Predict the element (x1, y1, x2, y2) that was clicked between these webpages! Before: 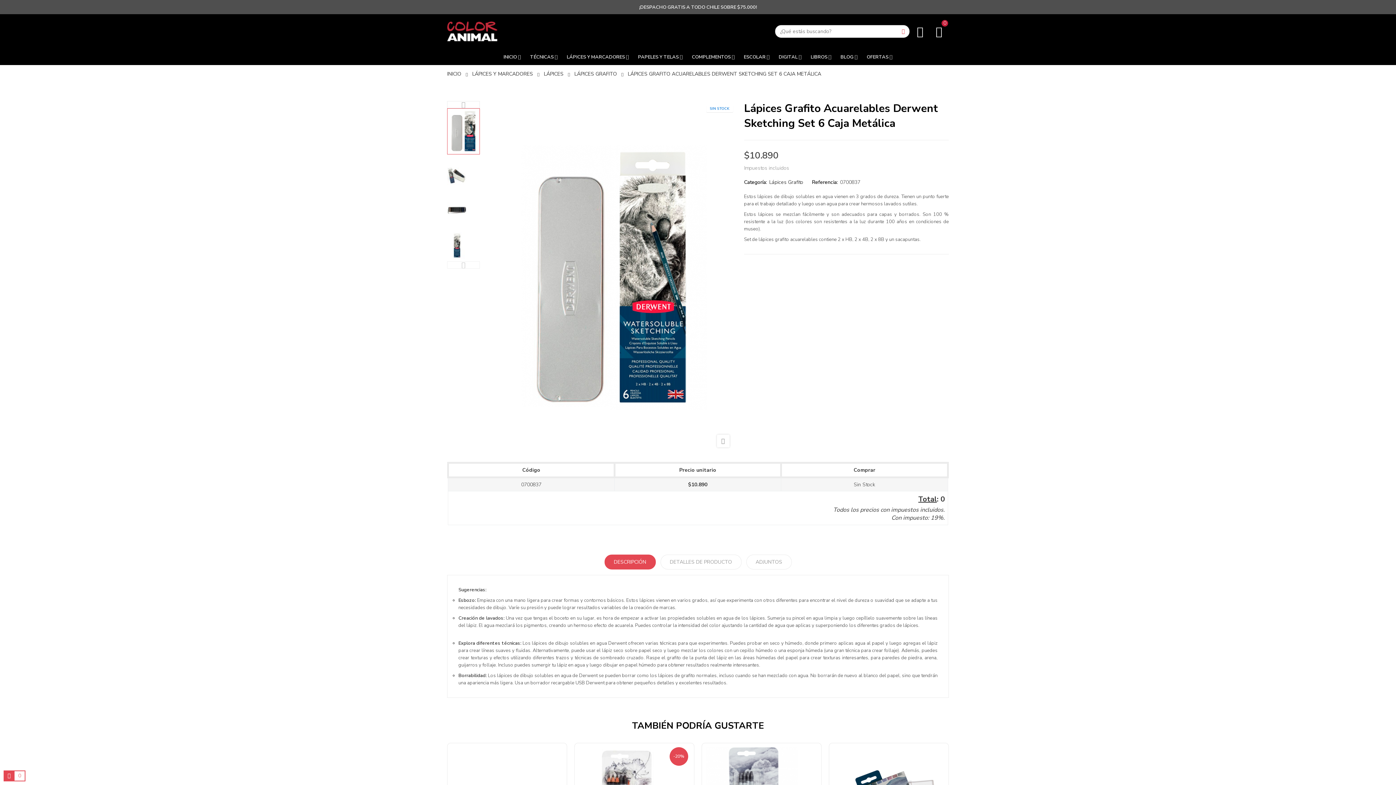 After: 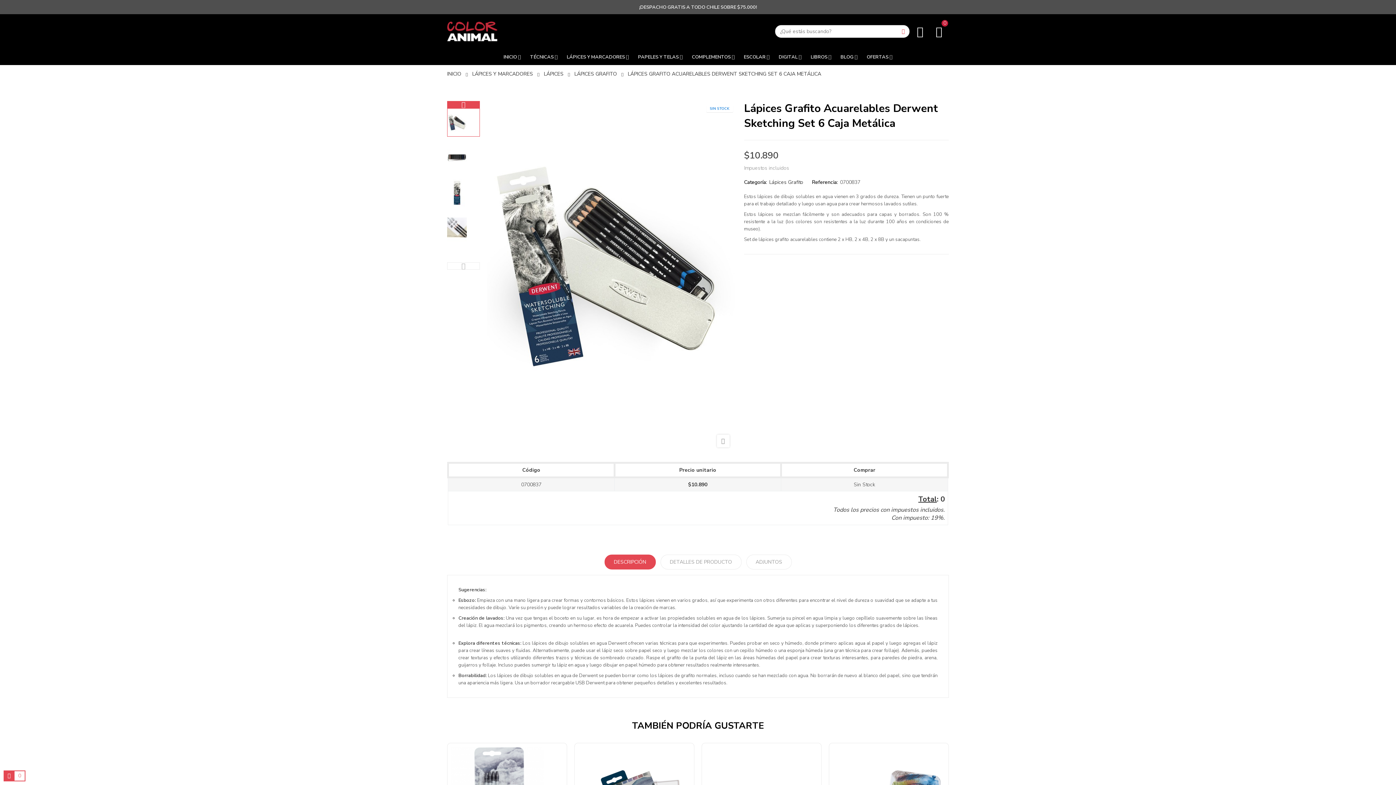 Action: label: Next bbox: (447, 101, 480, 108)